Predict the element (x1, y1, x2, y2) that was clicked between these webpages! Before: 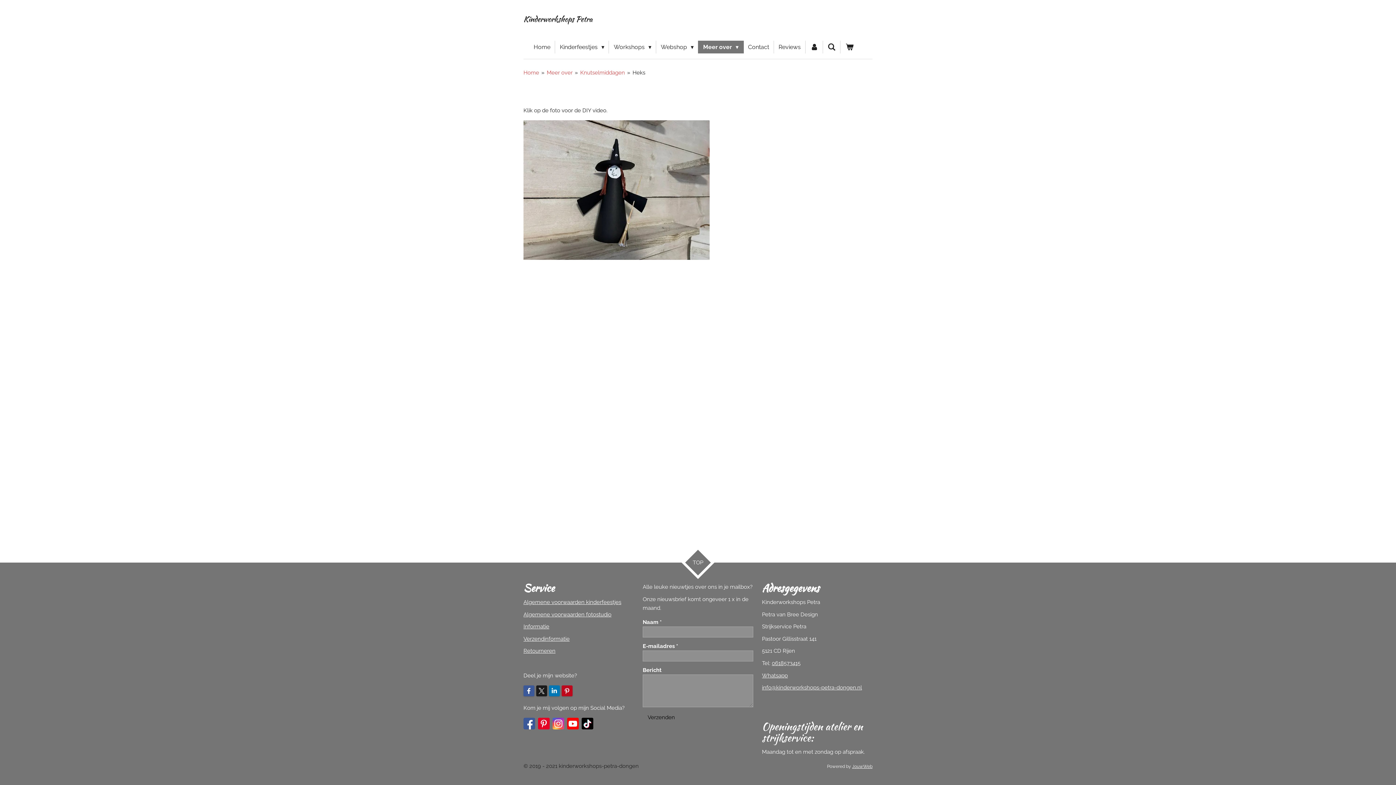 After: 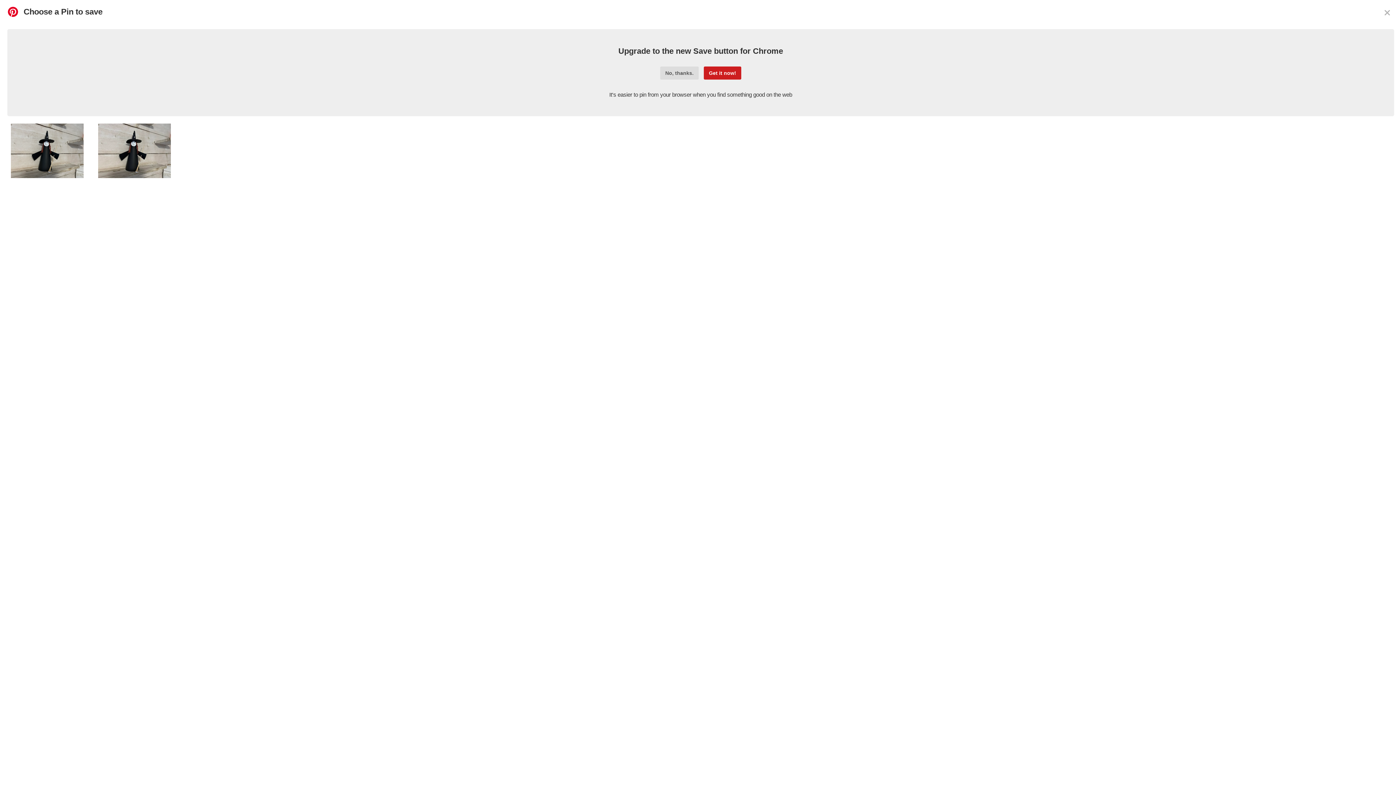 Action: bbox: (561, 685, 572, 696)